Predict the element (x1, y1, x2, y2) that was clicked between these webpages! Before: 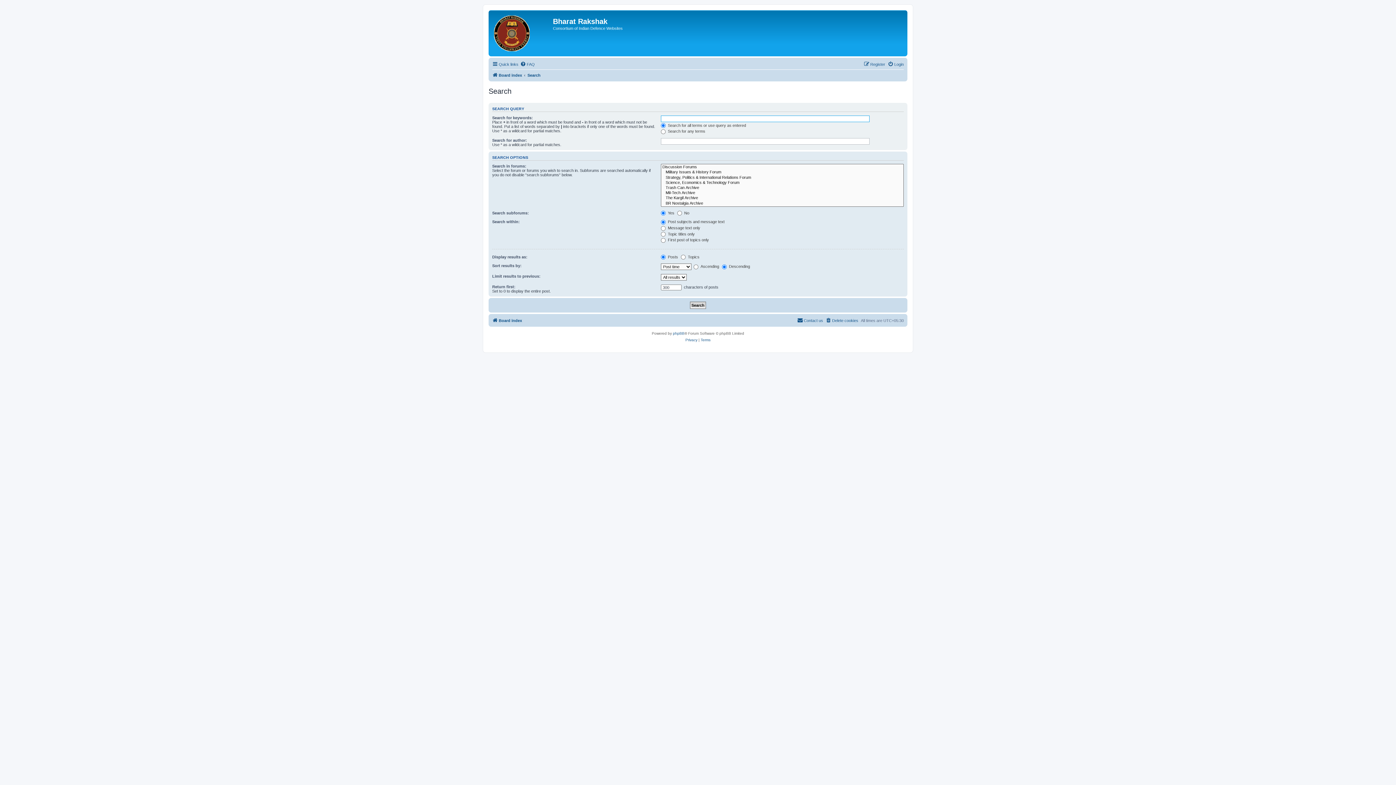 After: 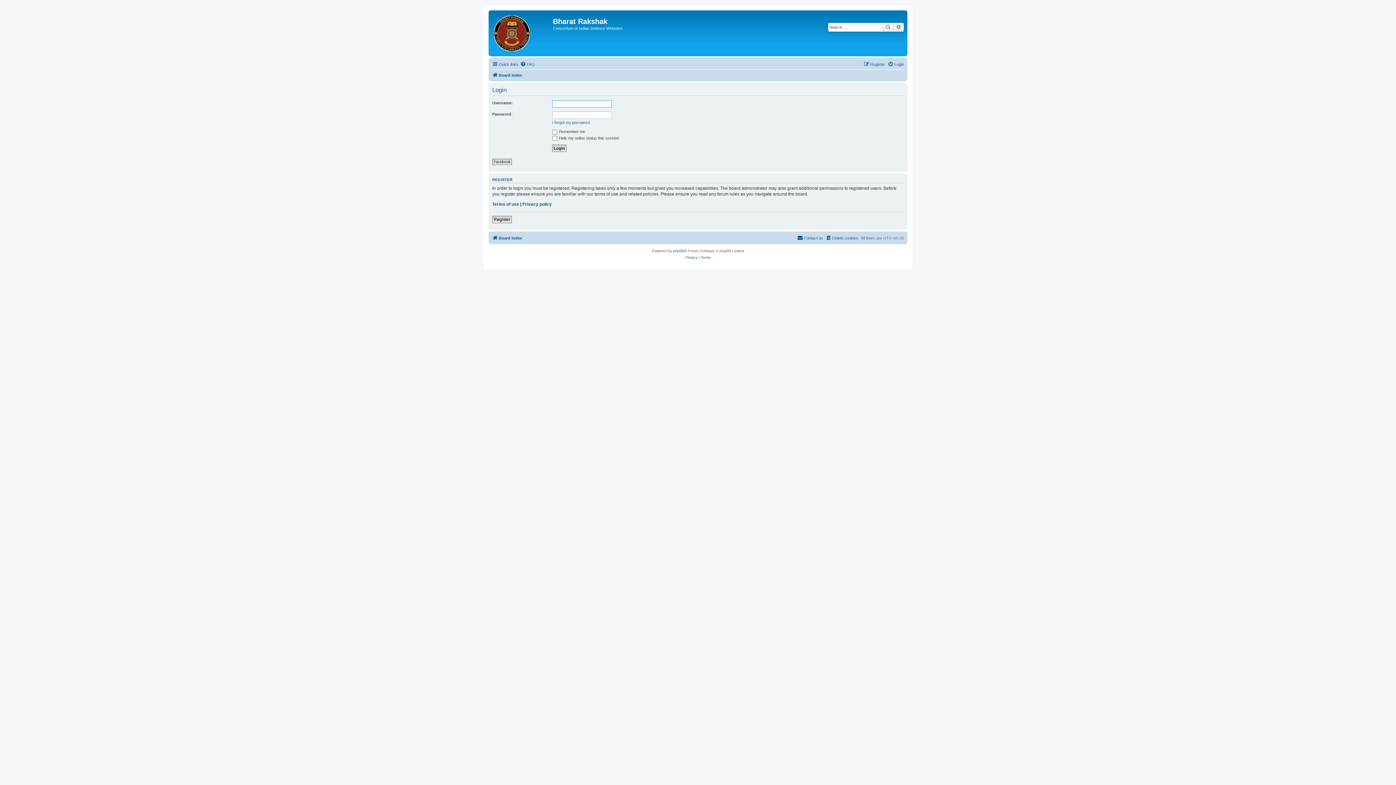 Action: bbox: (888, 60, 904, 68) label: Login